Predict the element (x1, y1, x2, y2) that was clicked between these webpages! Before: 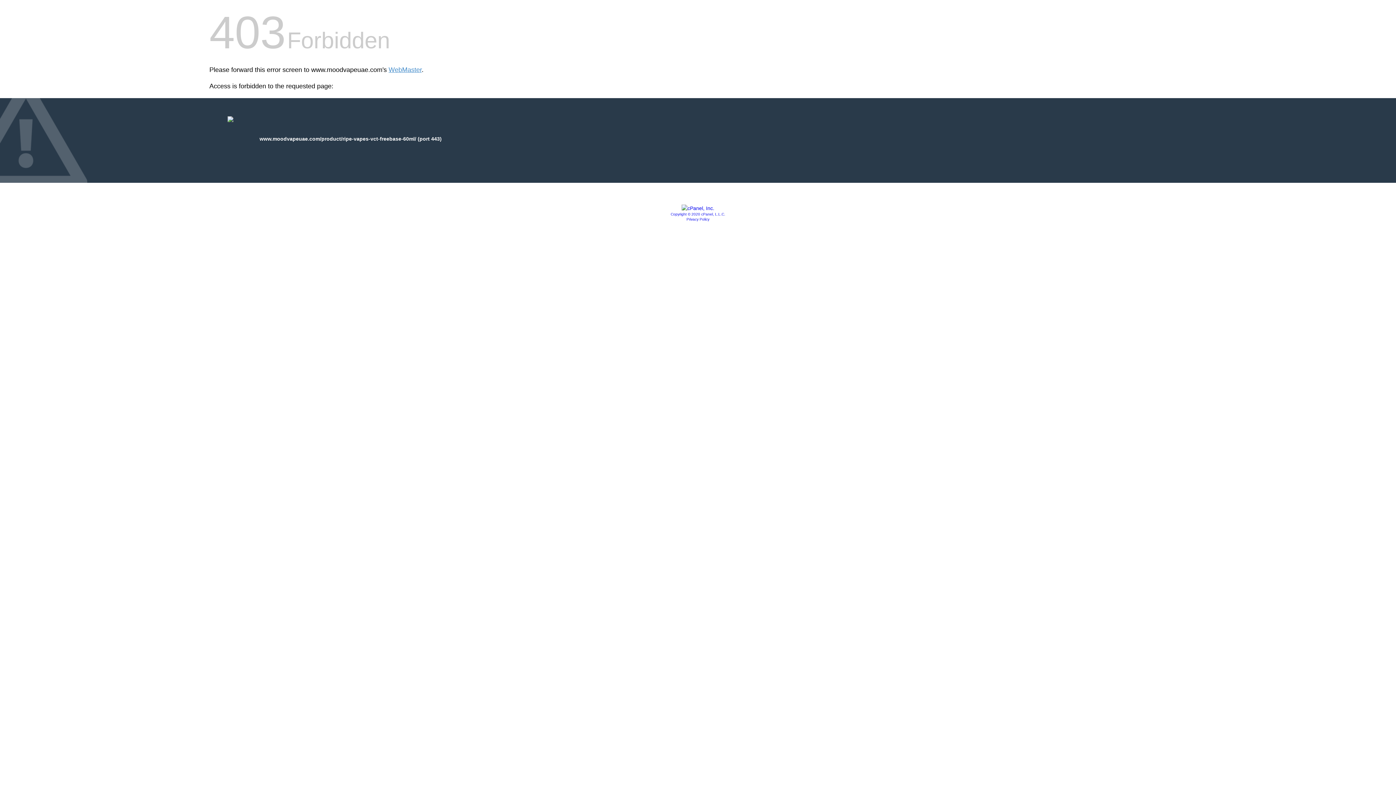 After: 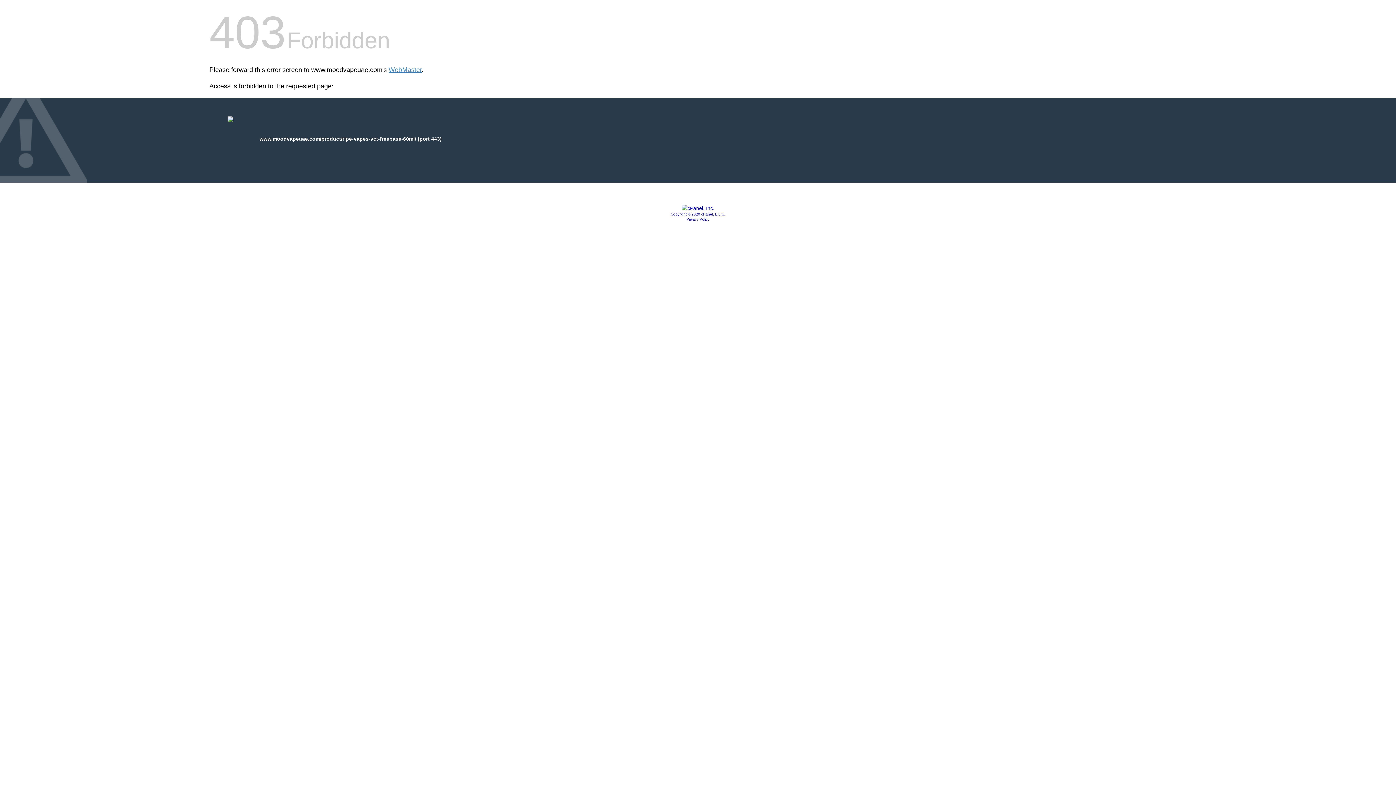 Action: label: Copyright © 2020 cPanel, L.L.C. bbox: (670, 212, 725, 216)